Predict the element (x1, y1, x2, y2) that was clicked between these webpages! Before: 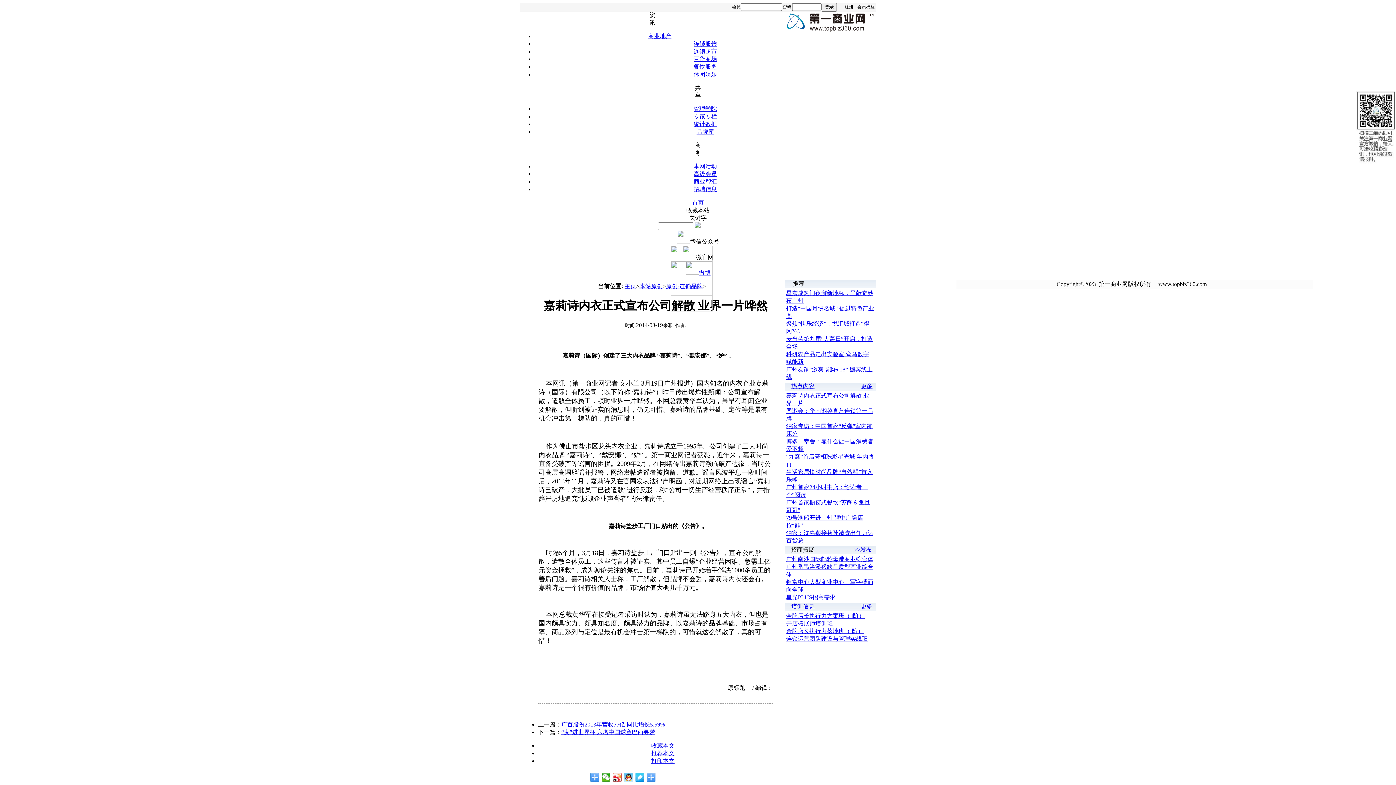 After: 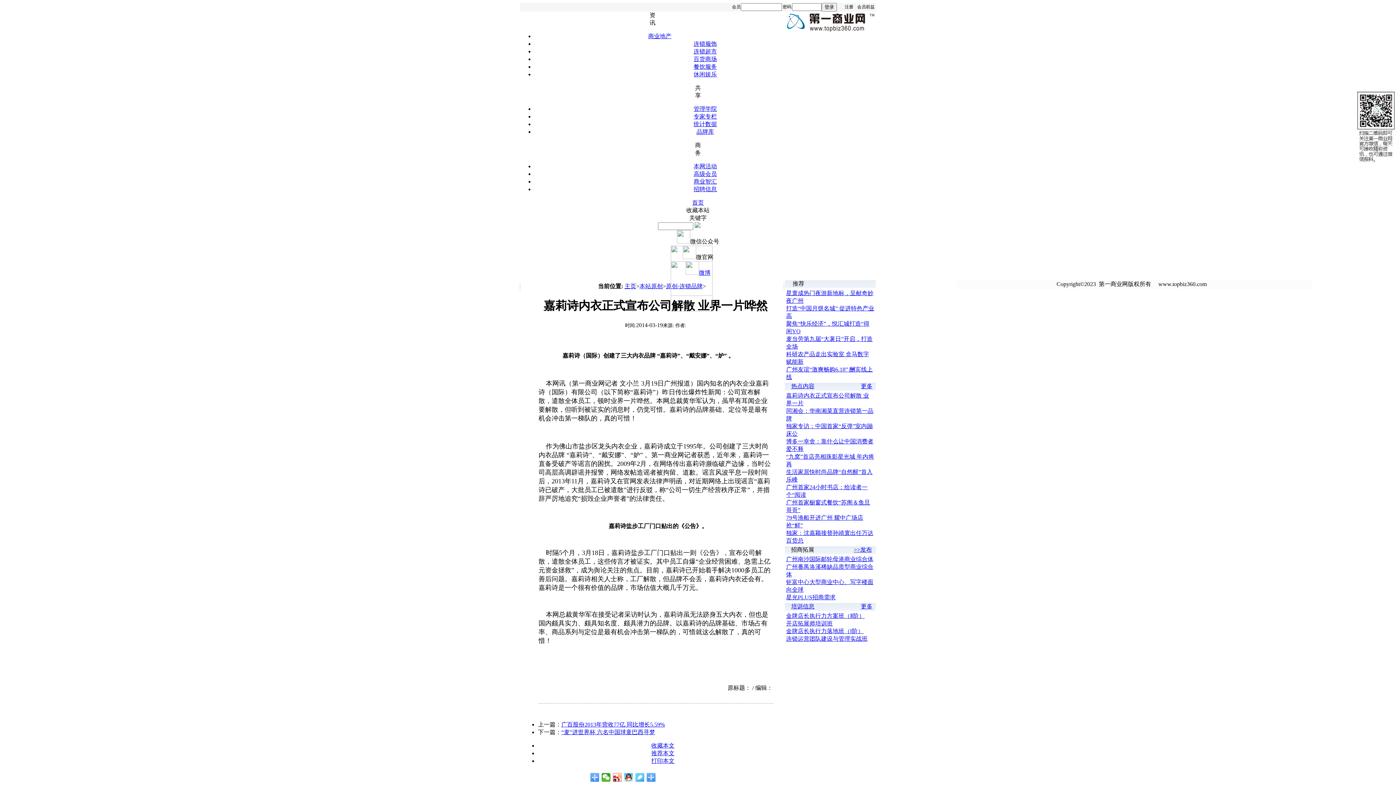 Action: bbox: (635, 773, 644, 782)